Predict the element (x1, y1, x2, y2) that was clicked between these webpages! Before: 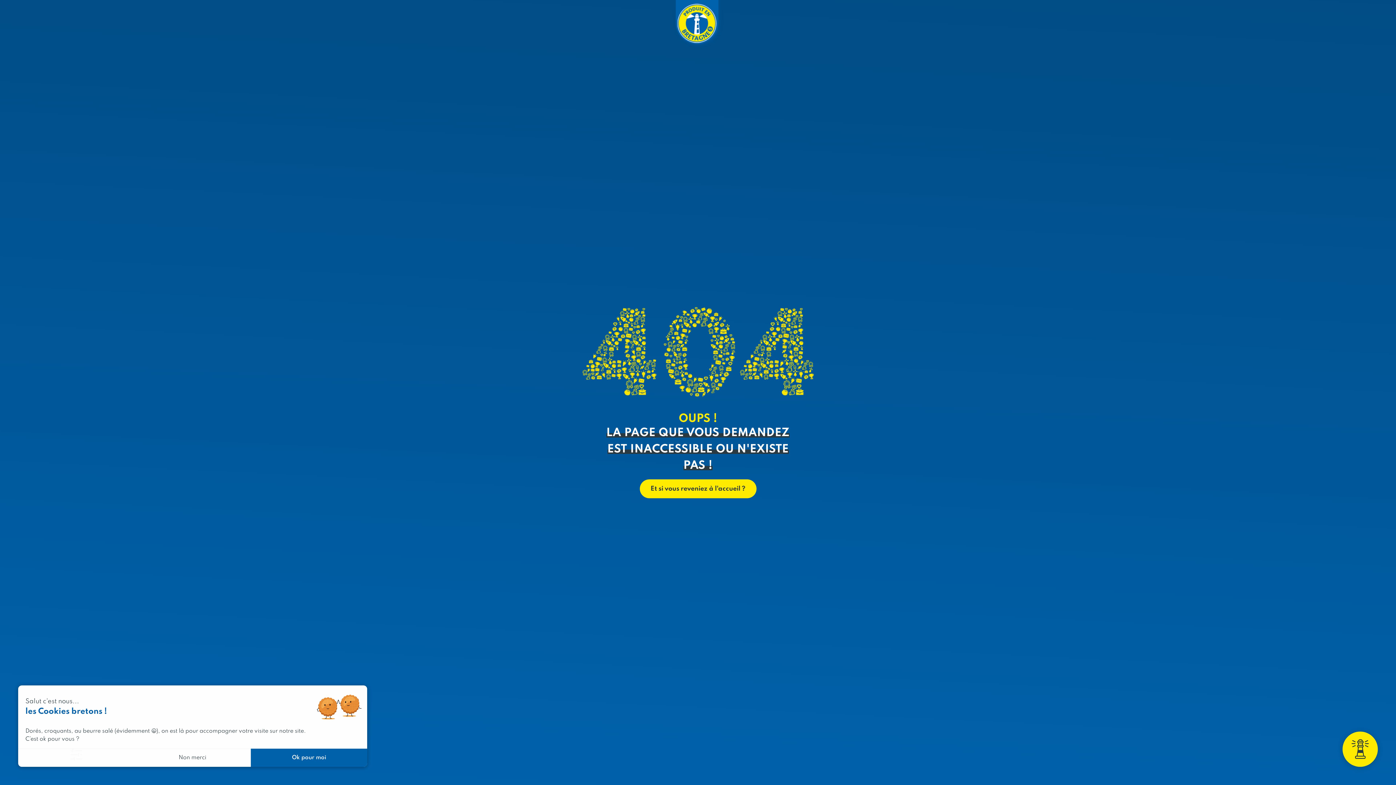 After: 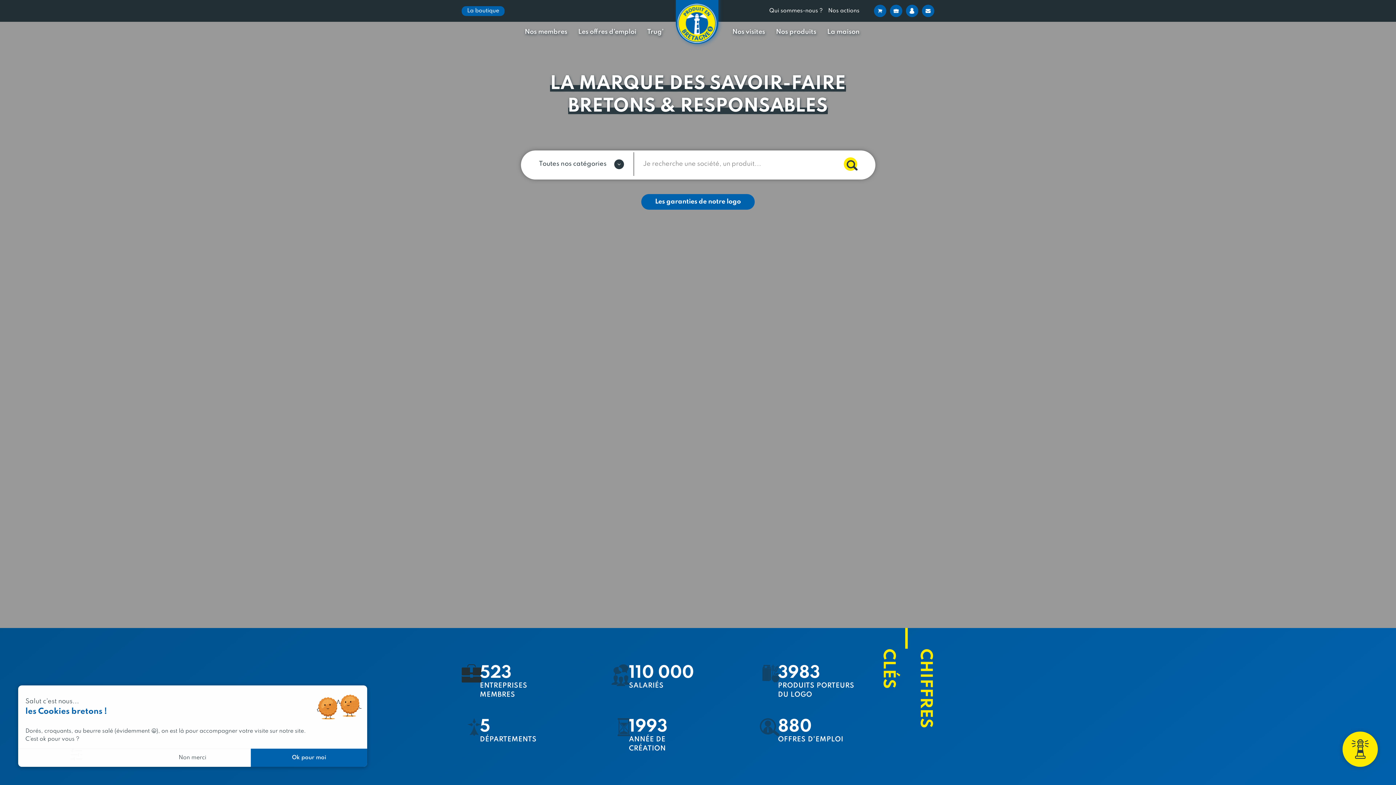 Action: bbox: (672, 0, 723, 48)